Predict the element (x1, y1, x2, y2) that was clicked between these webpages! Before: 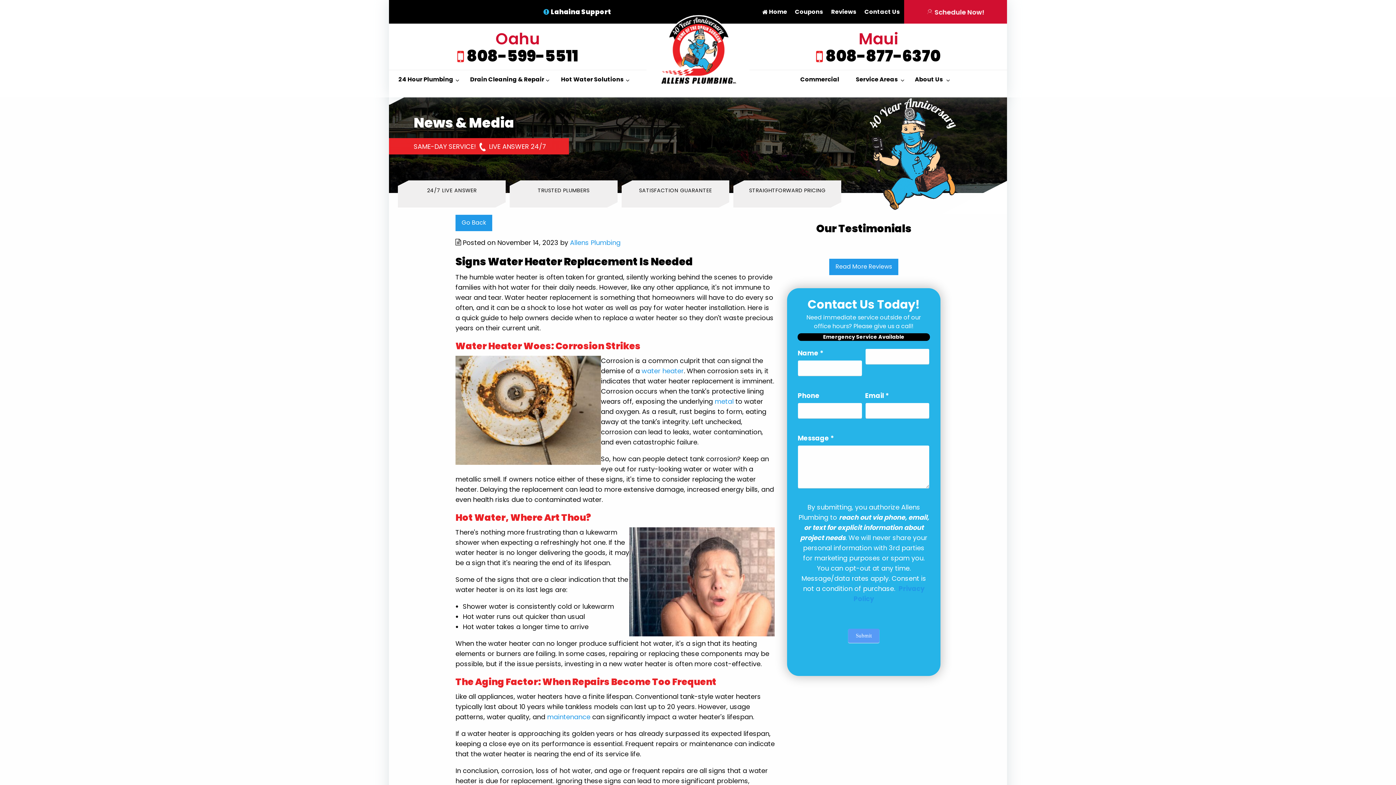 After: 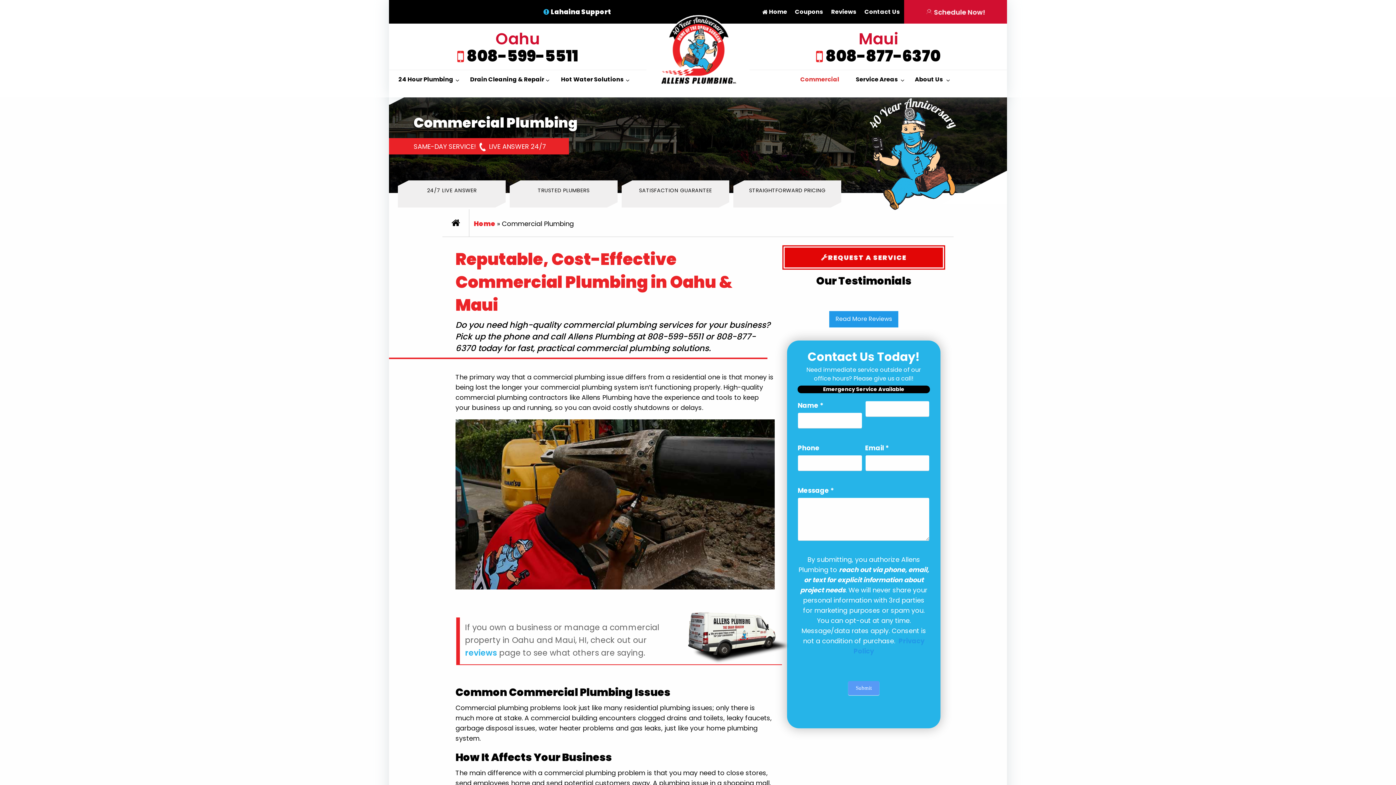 Action: bbox: (792, 70, 847, 88) label: Commercial